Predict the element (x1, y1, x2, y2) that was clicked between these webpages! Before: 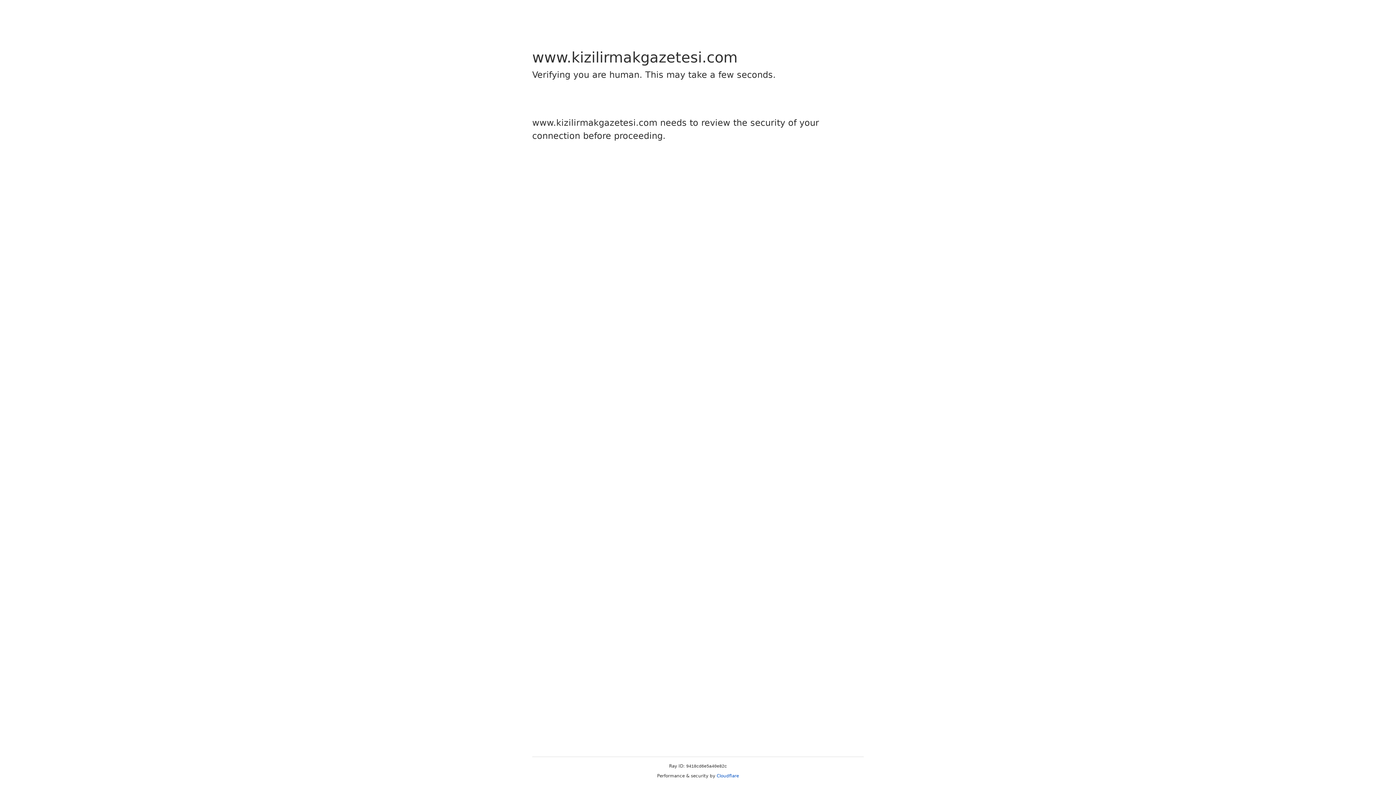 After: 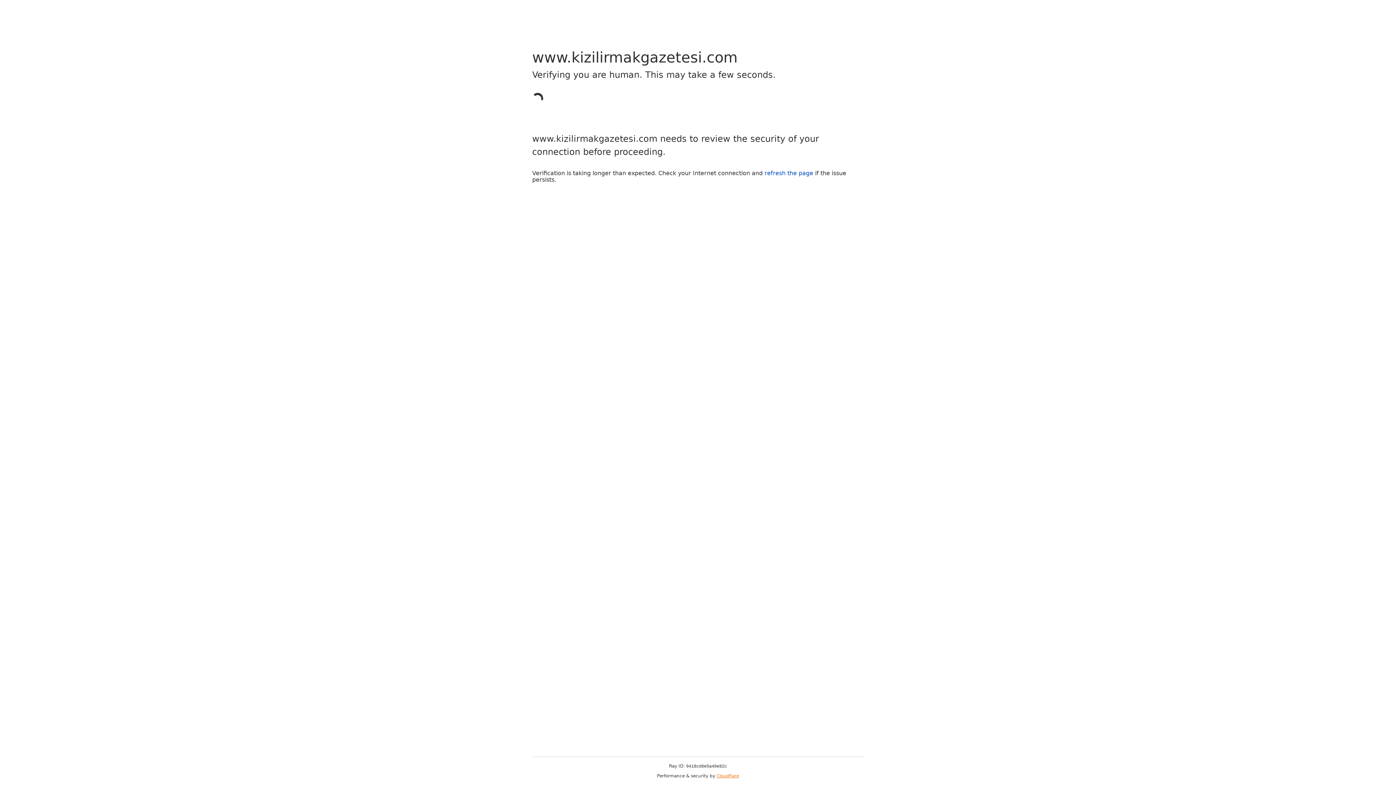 Action: bbox: (716, 773, 739, 778) label: Cloudflare